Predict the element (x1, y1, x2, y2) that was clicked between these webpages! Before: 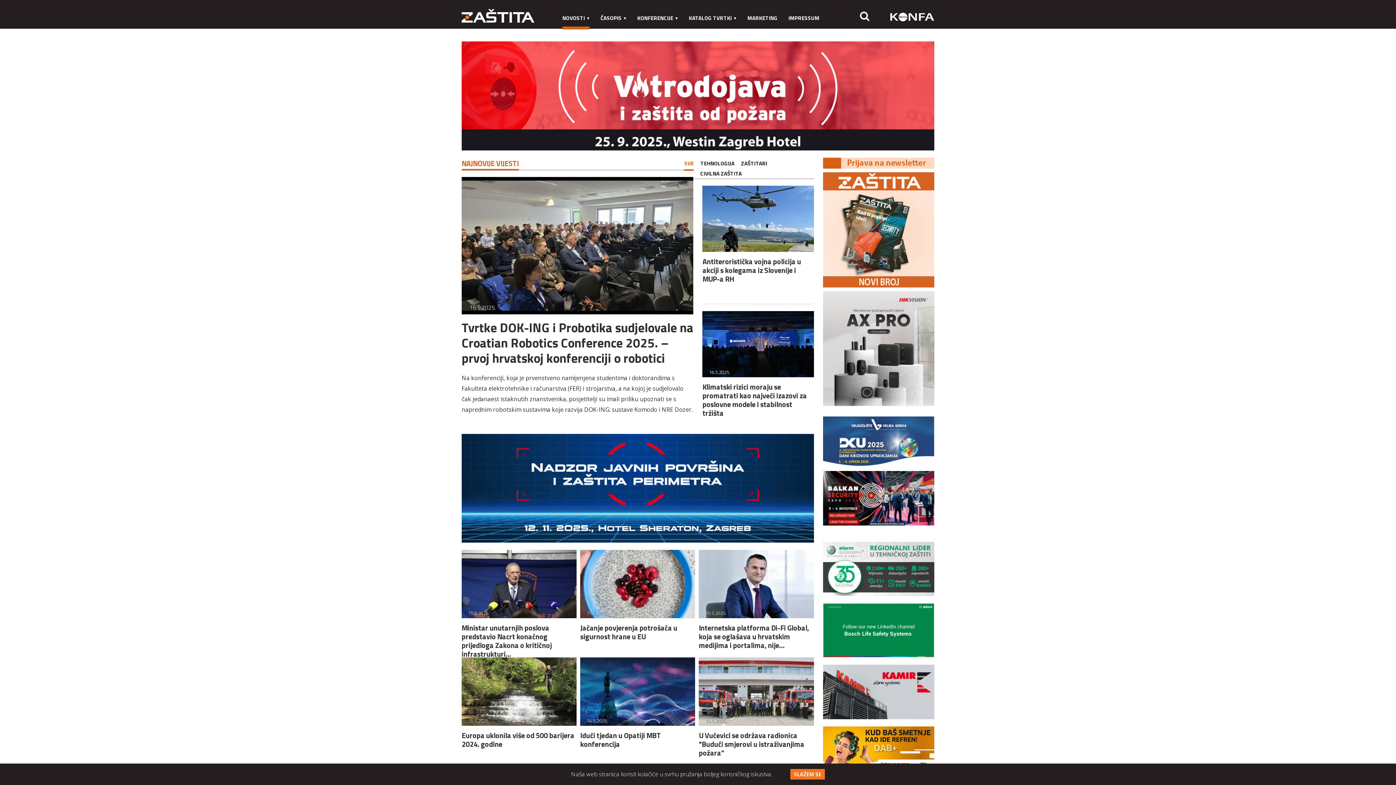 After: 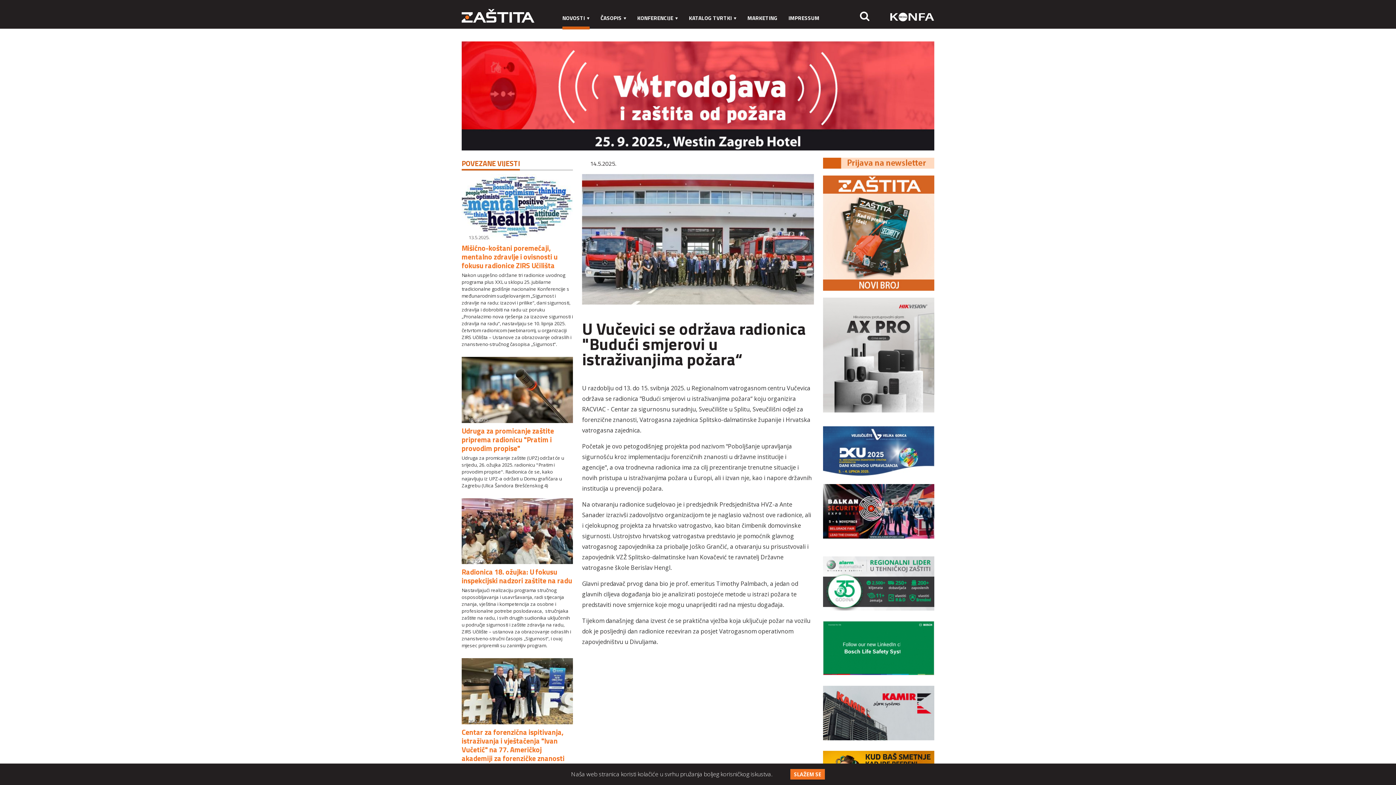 Action: label: U Vučevici se održava radionica "Budući smjerovi u istraživanjima požara“ bbox: (699, 730, 804, 758)